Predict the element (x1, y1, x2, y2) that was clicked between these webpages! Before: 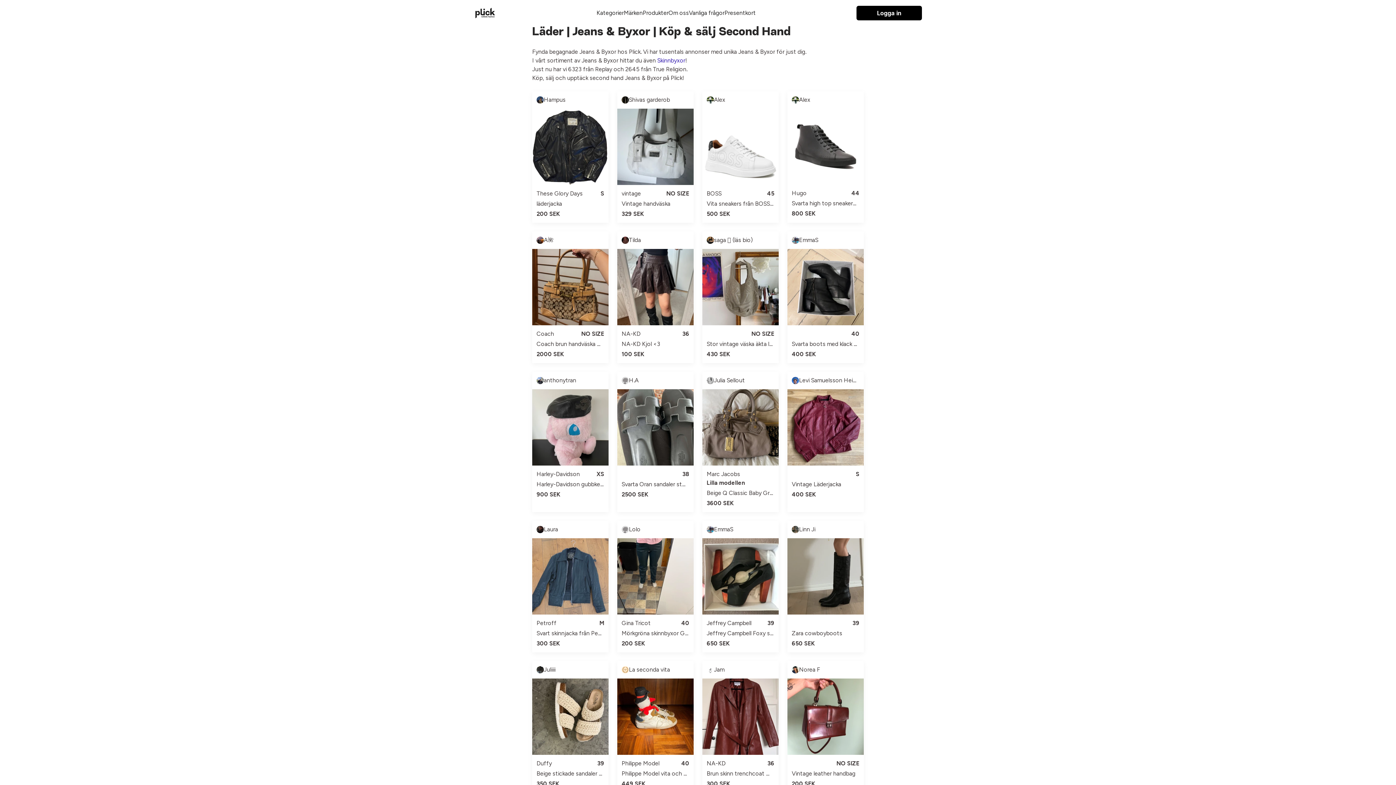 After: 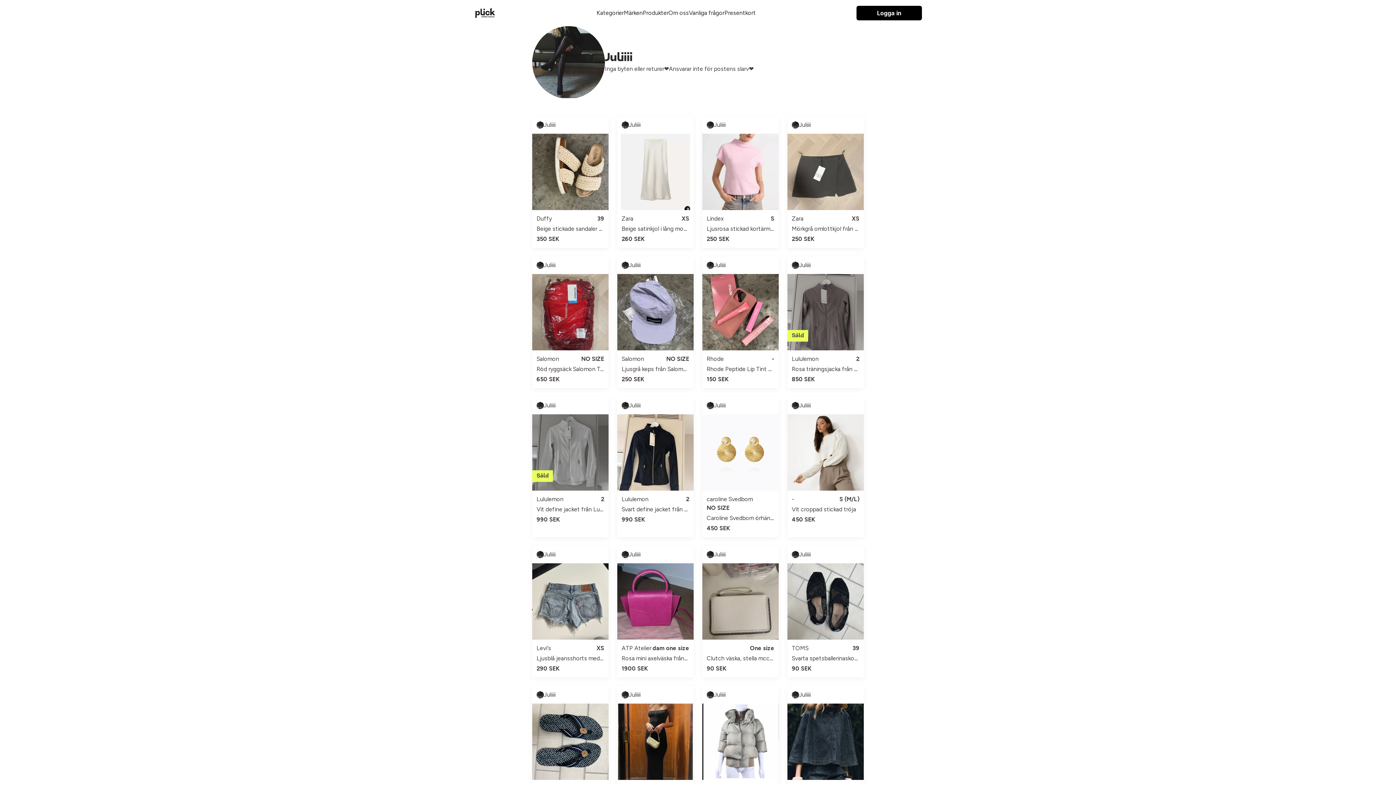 Action: bbox: (536, 589, 604, 598) label: Juliiii